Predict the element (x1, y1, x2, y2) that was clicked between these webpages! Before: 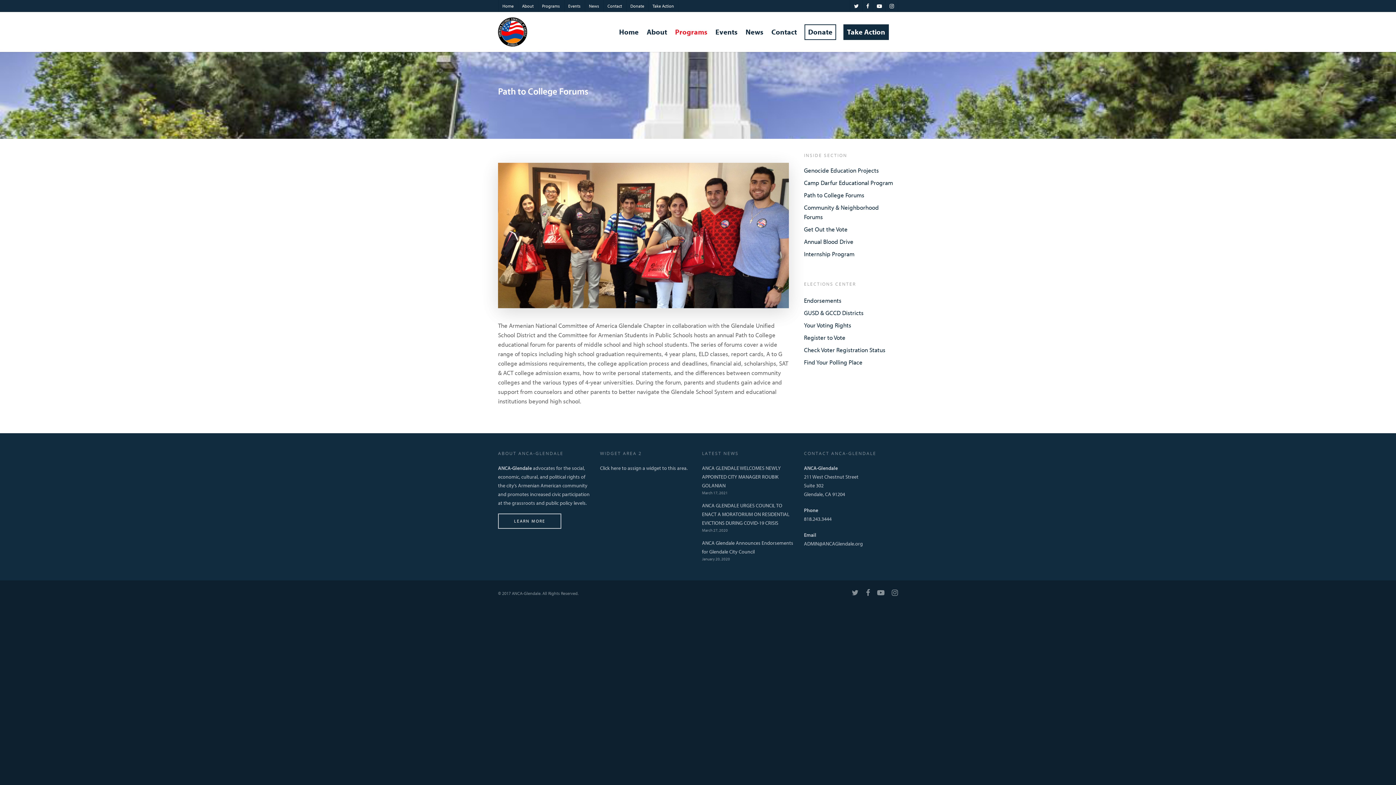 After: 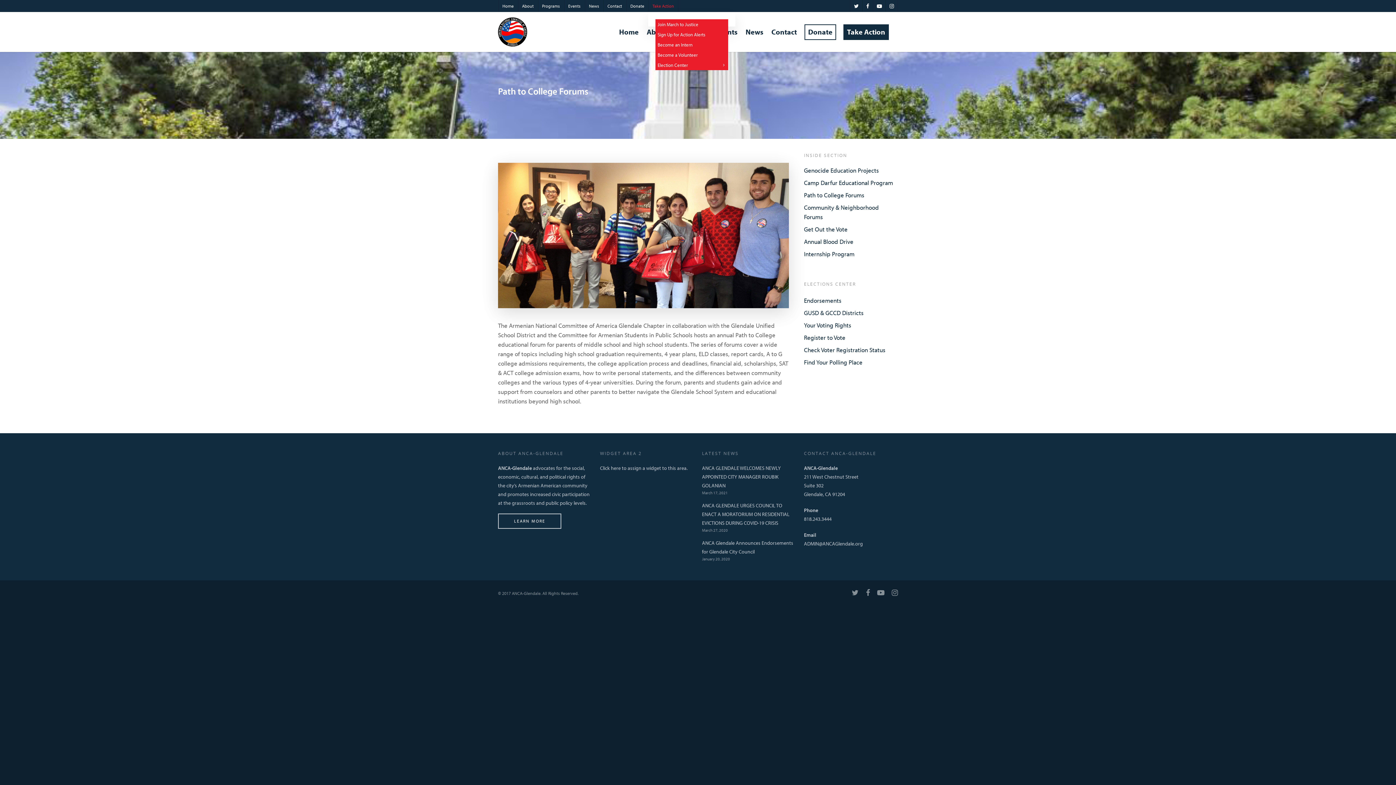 Action: bbox: (648, 0, 677, 12) label: Take Action